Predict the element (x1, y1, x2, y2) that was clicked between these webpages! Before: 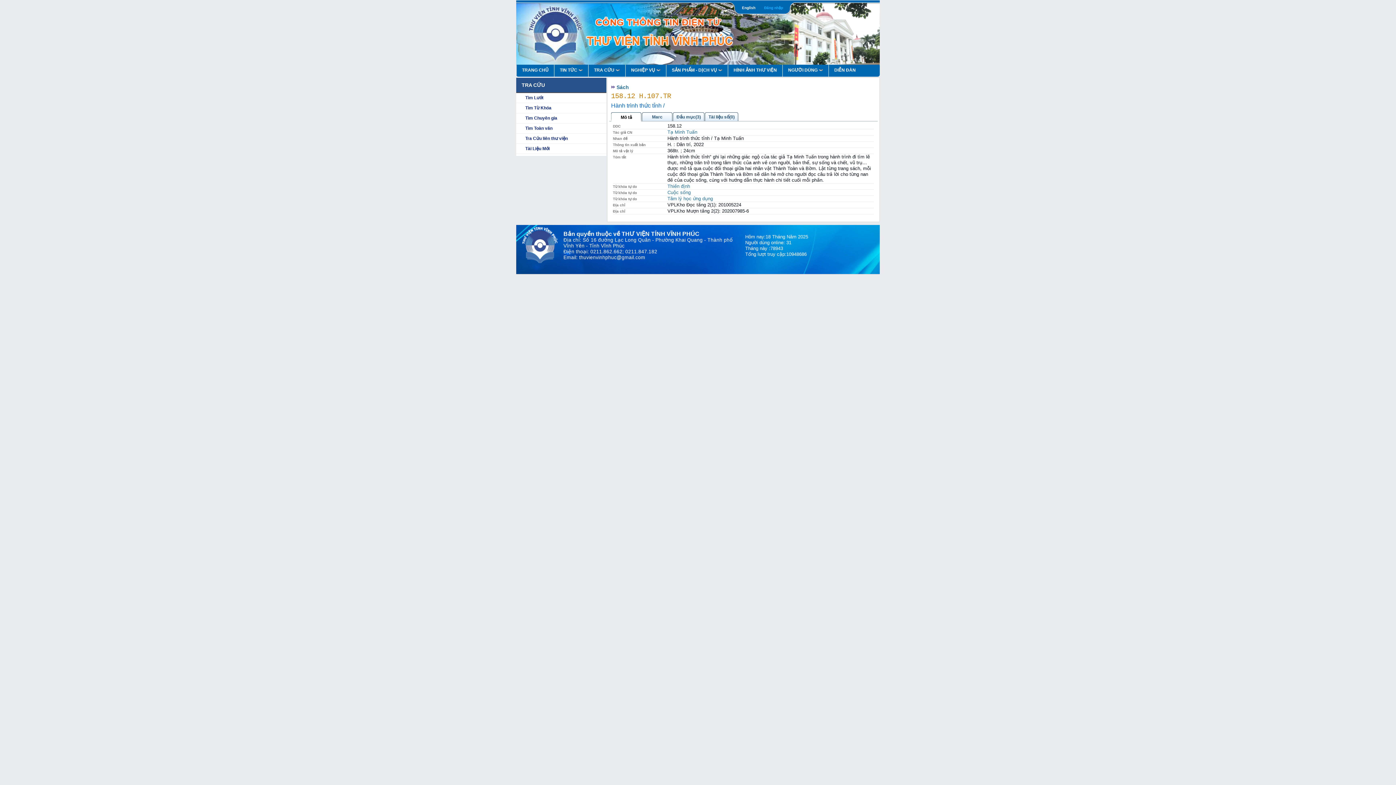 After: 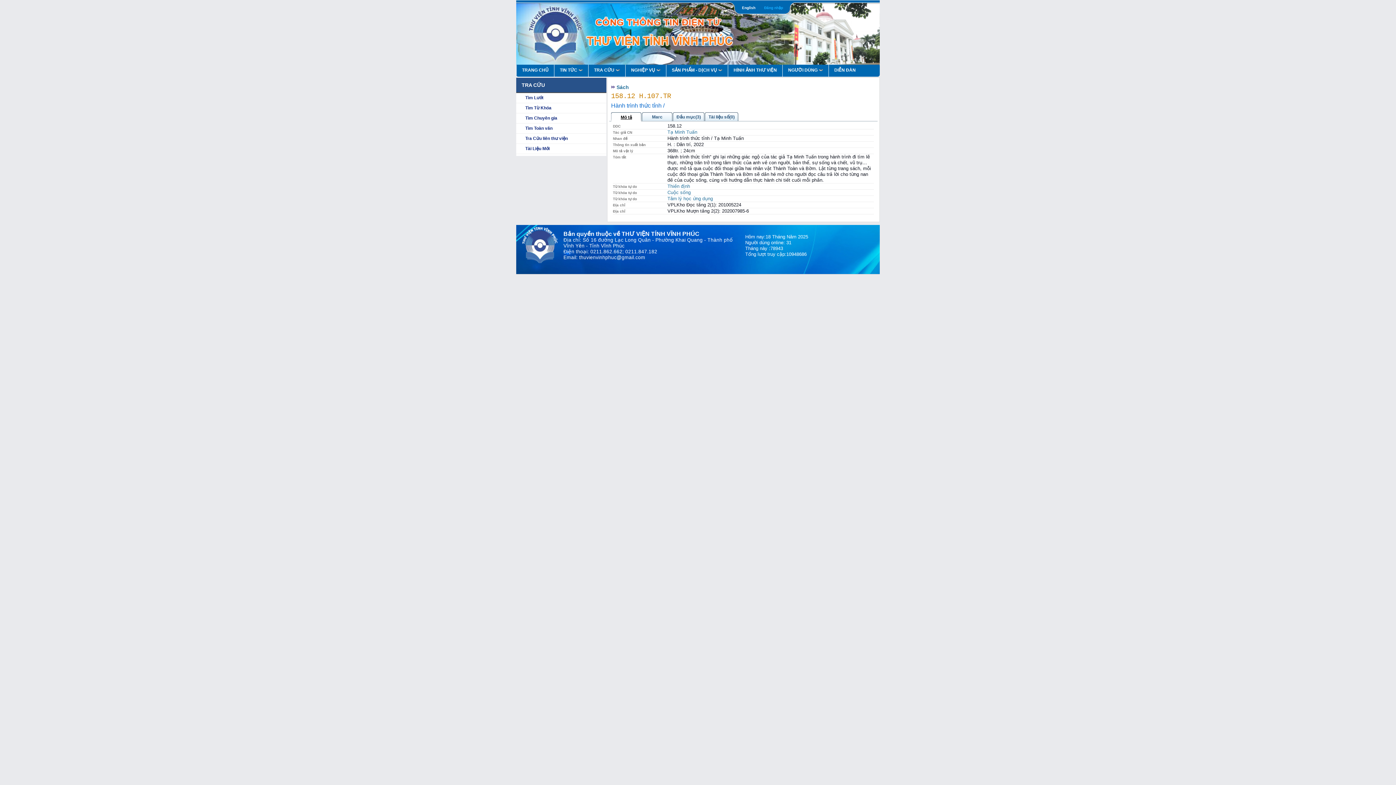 Action: bbox: (611, 112, 641, 121) label: Mô tả